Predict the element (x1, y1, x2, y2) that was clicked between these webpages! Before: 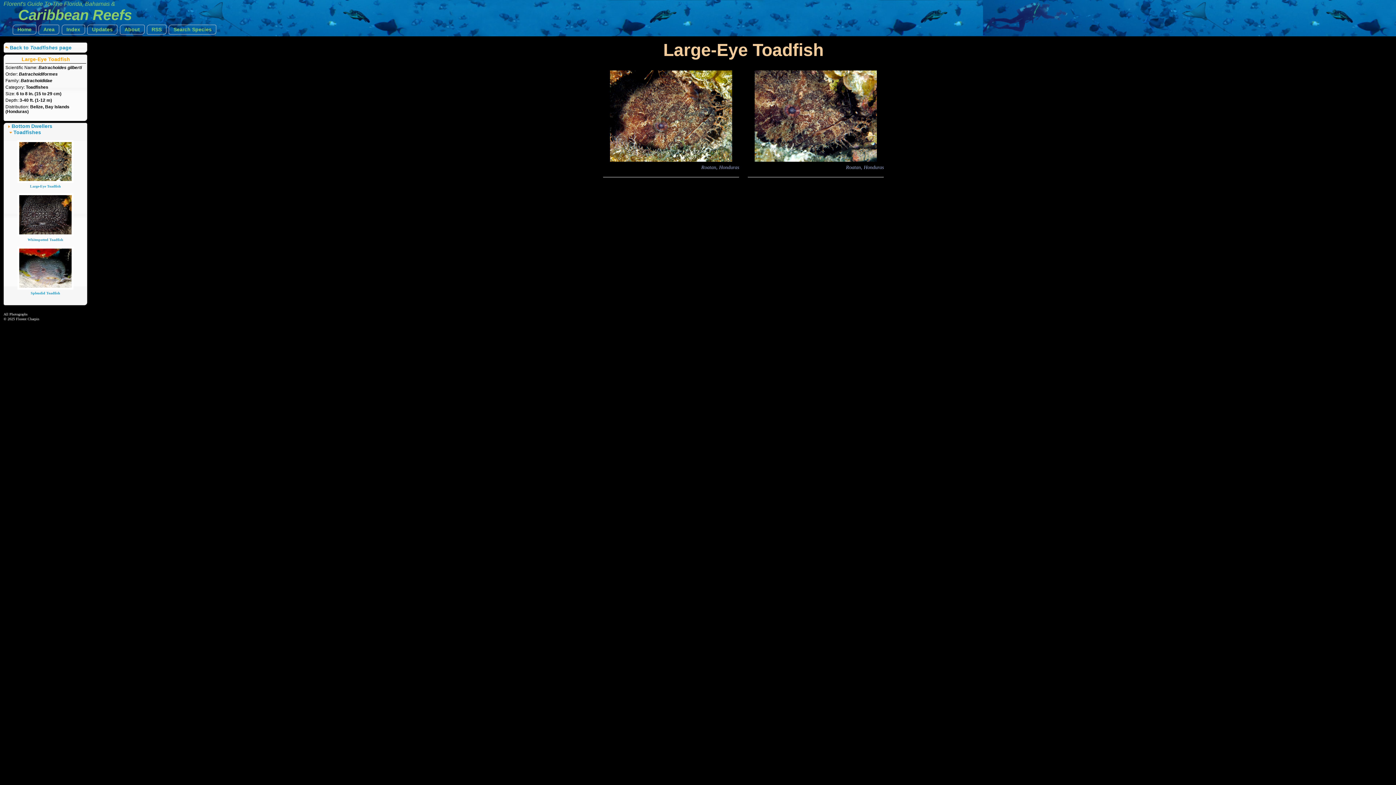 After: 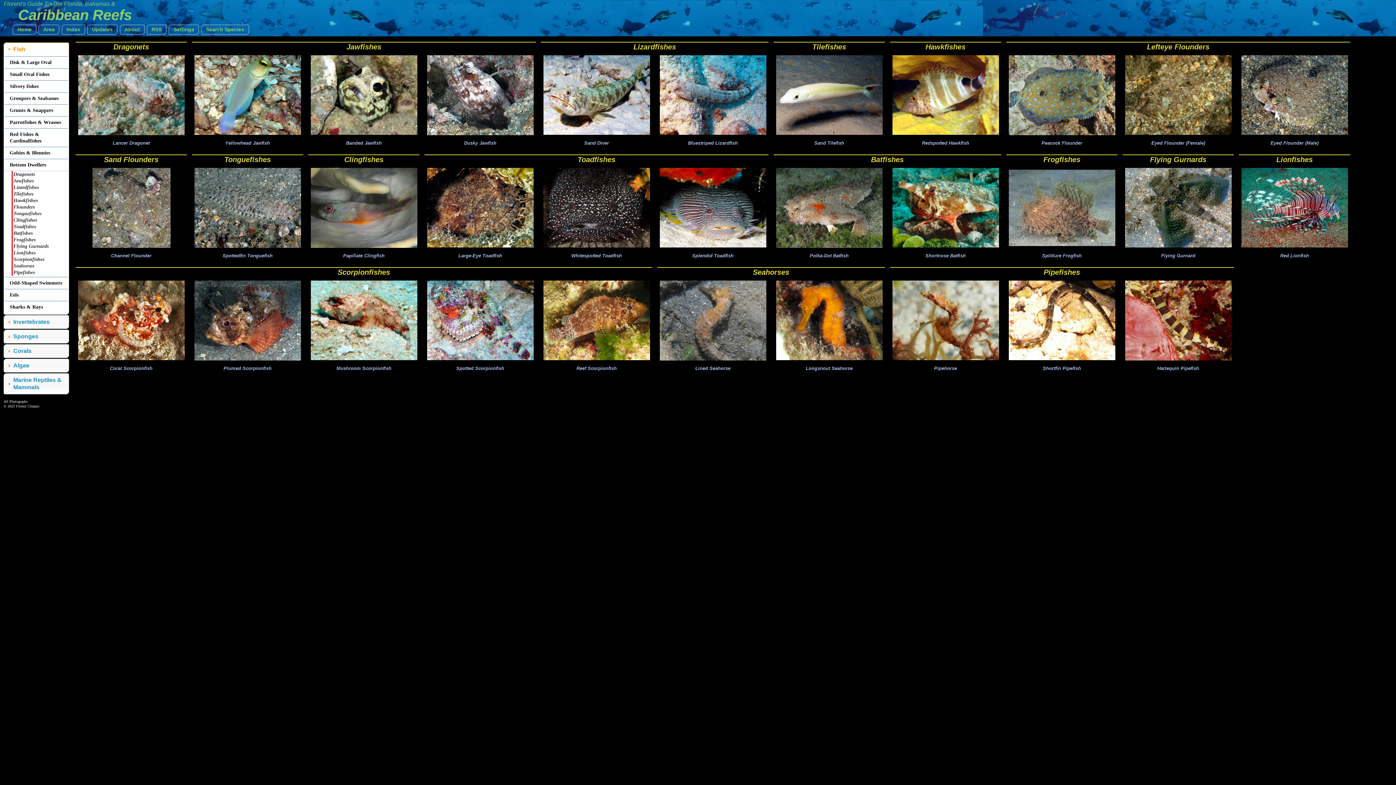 Action: label: Back to Toadfishes page bbox: (9, 44, 71, 50)